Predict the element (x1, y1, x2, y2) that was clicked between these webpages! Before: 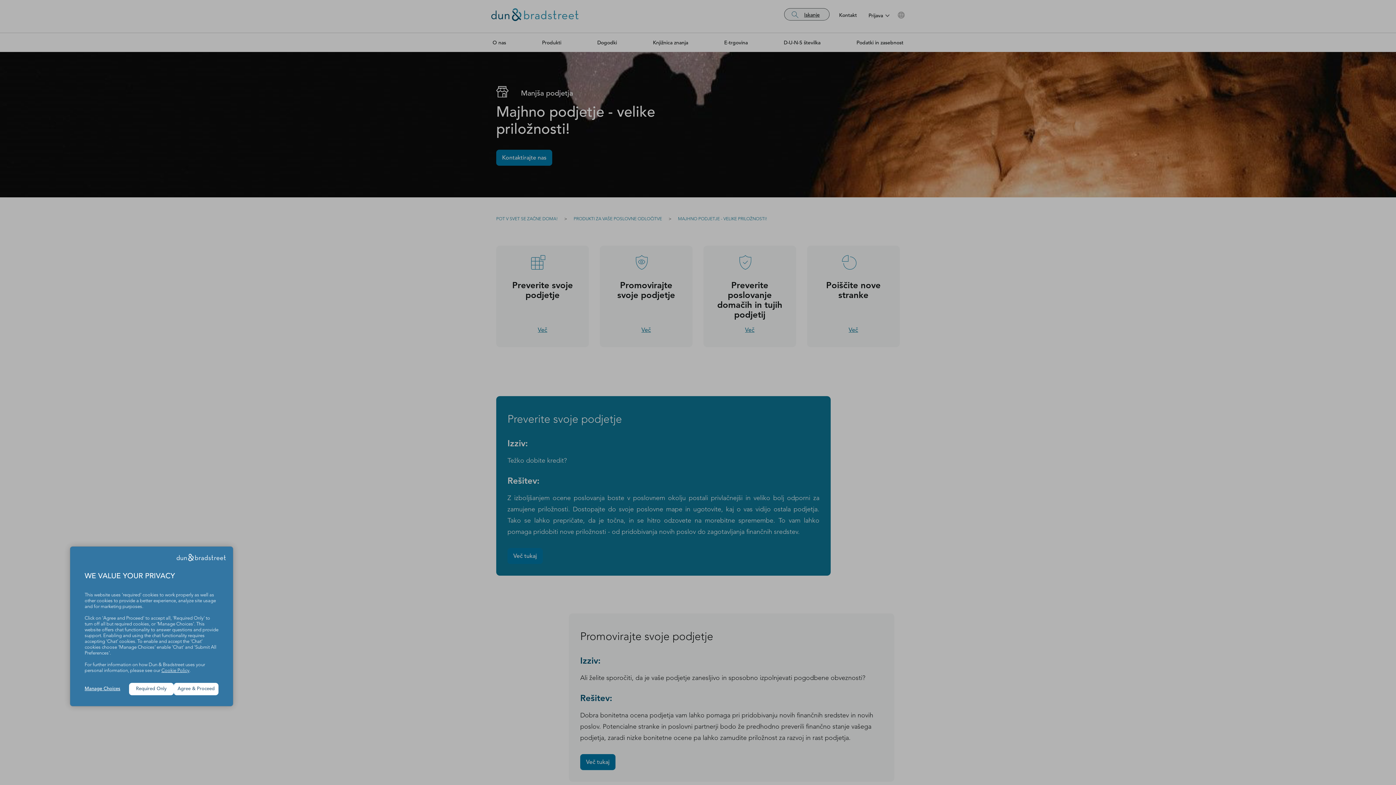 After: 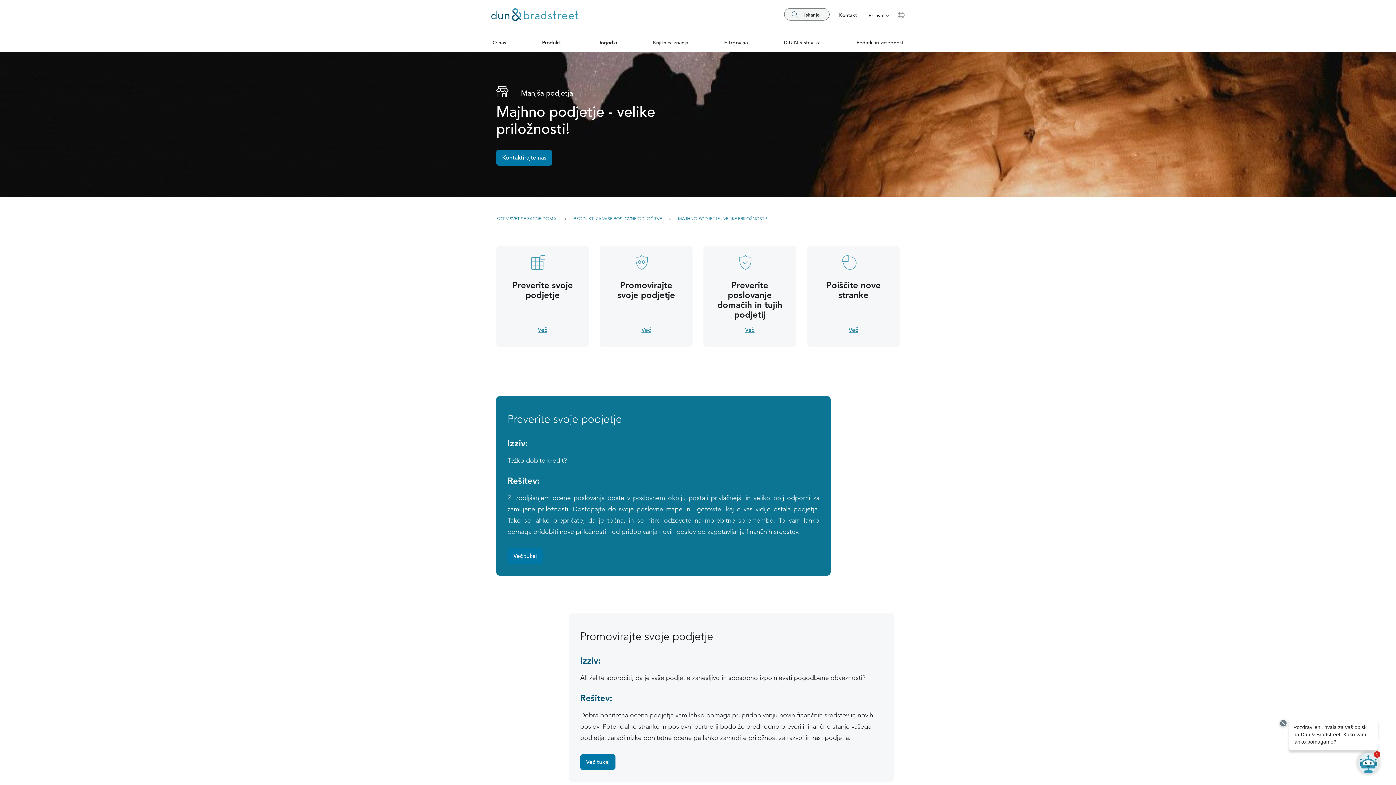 Action: bbox: (173, 683, 218, 695) label: Agree & Proceed